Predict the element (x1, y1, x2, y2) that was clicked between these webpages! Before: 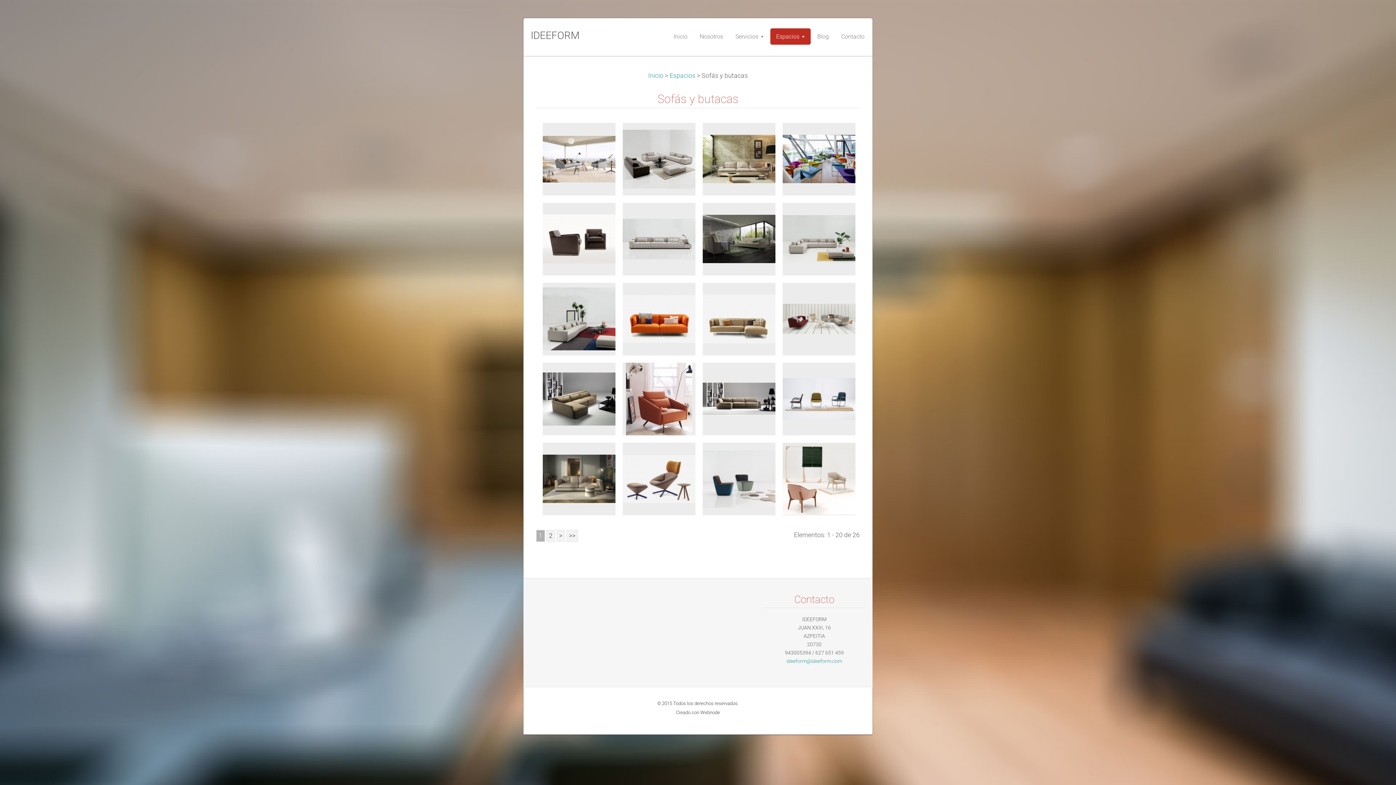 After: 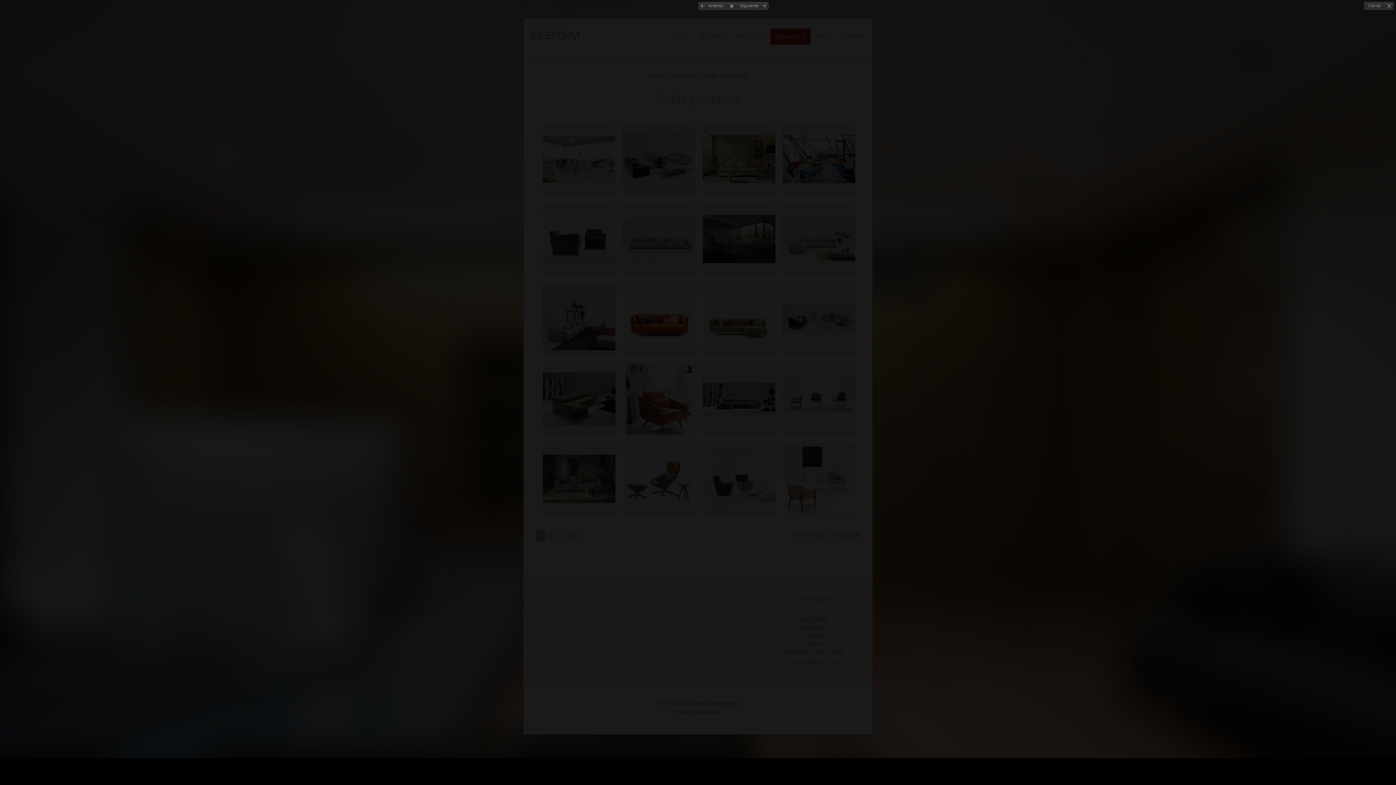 Action: bbox: (619, 439, 699, 519)